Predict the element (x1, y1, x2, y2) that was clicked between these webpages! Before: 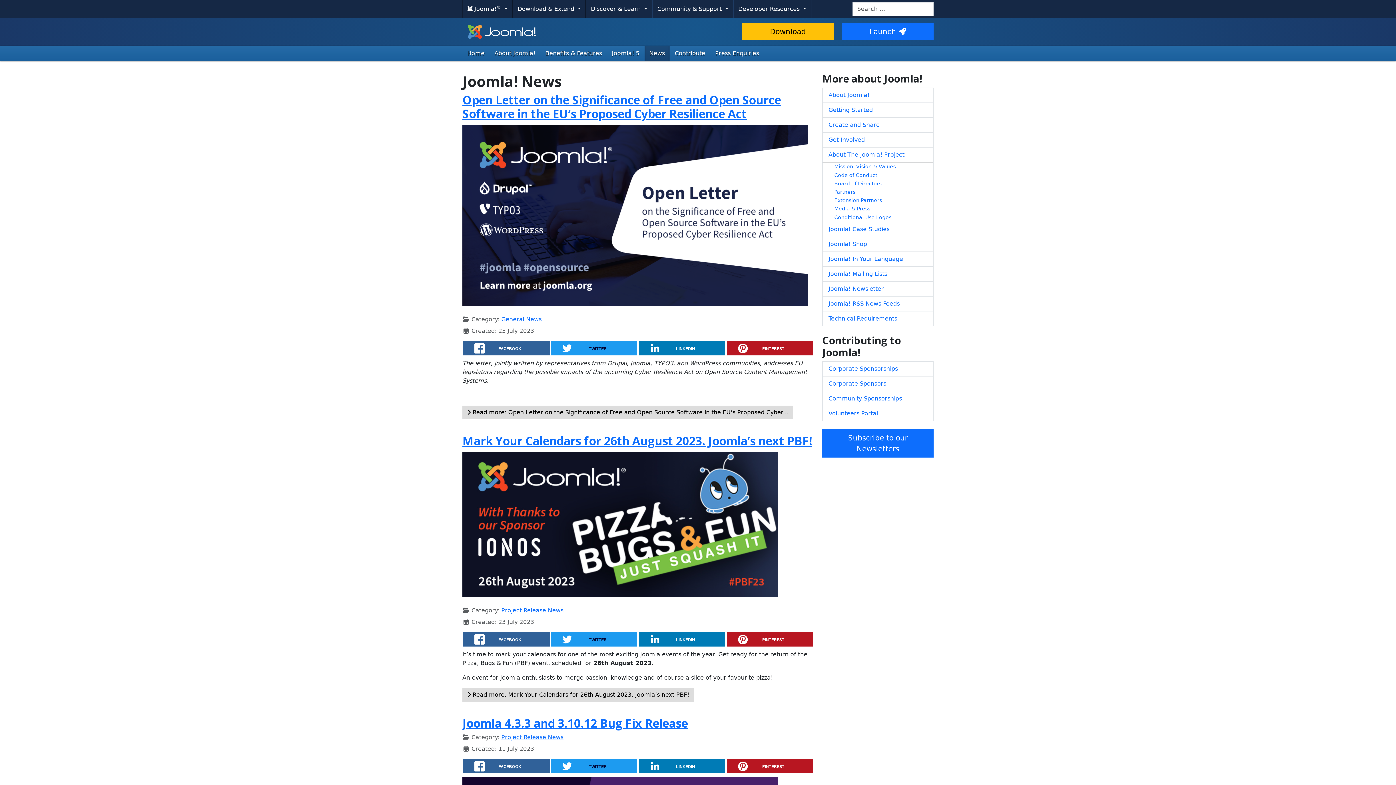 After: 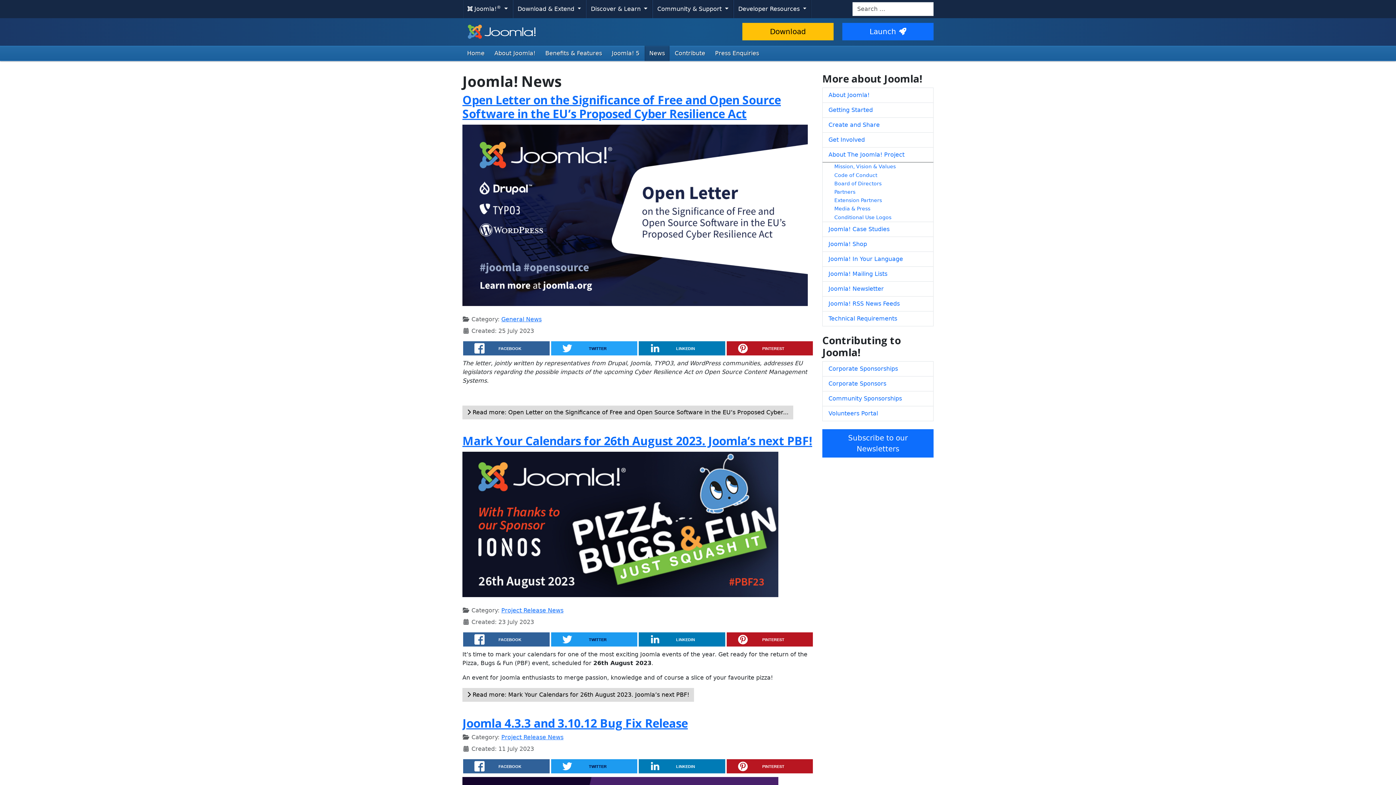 Action: bbox: (551, 341, 637, 355) label: TWITTER